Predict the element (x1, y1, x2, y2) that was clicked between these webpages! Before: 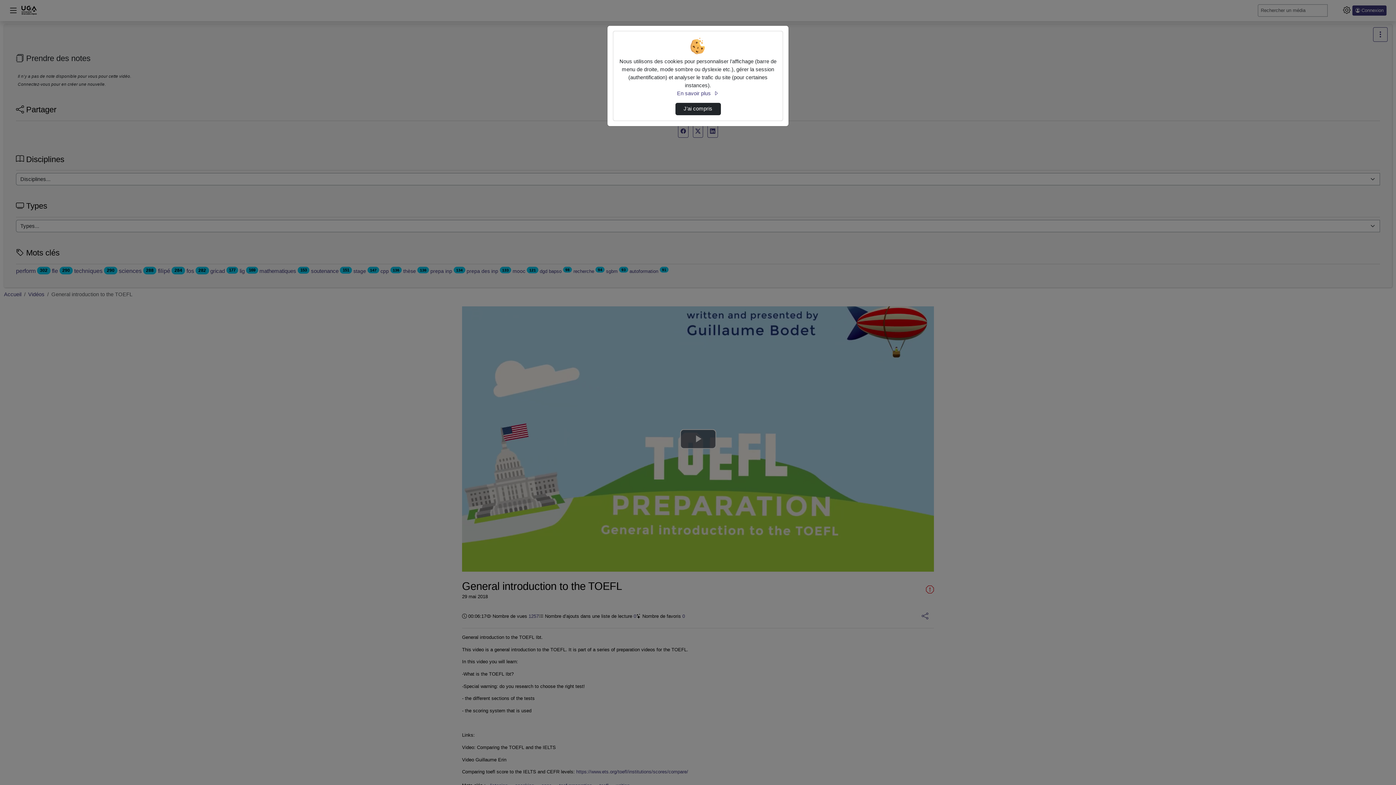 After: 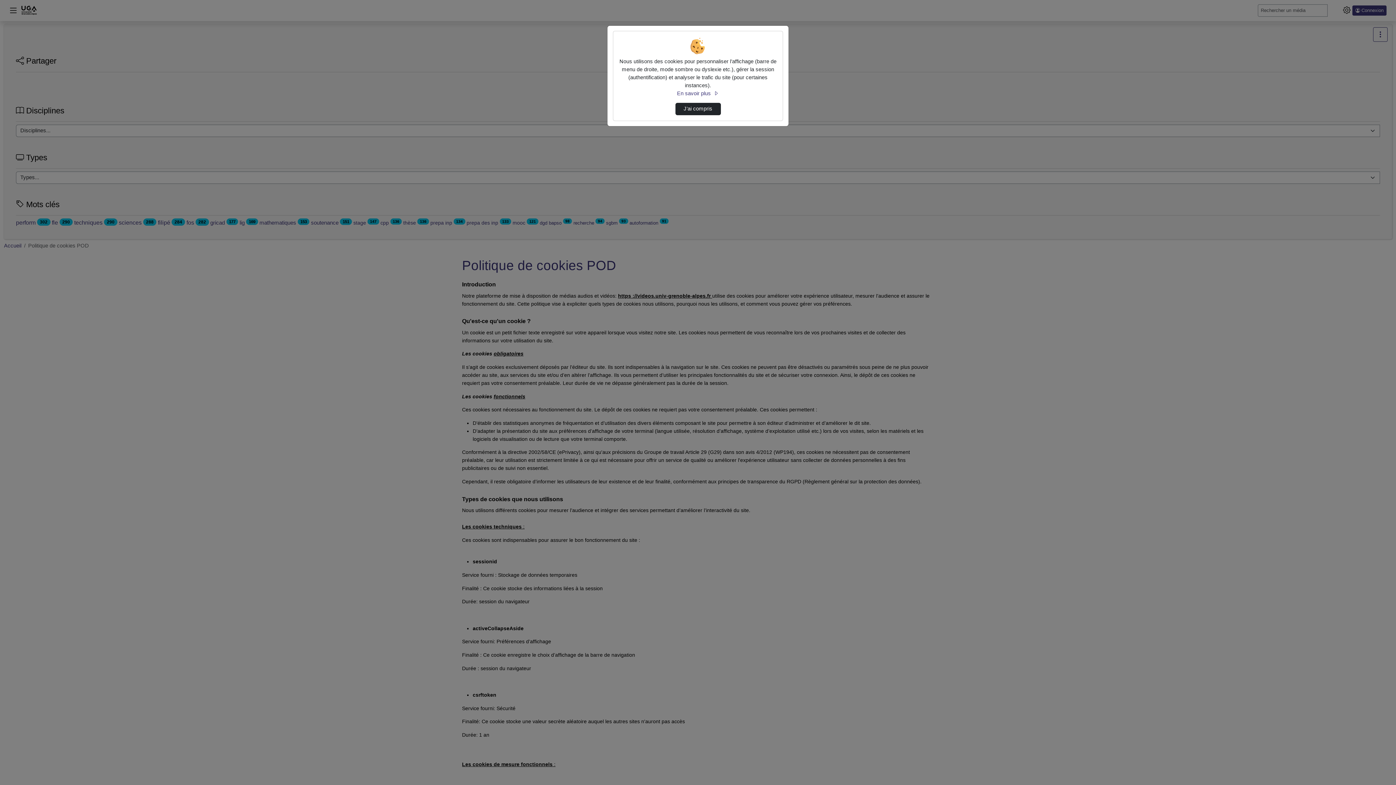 Action: bbox: (677, 89, 719, 97) label: En savoir plus